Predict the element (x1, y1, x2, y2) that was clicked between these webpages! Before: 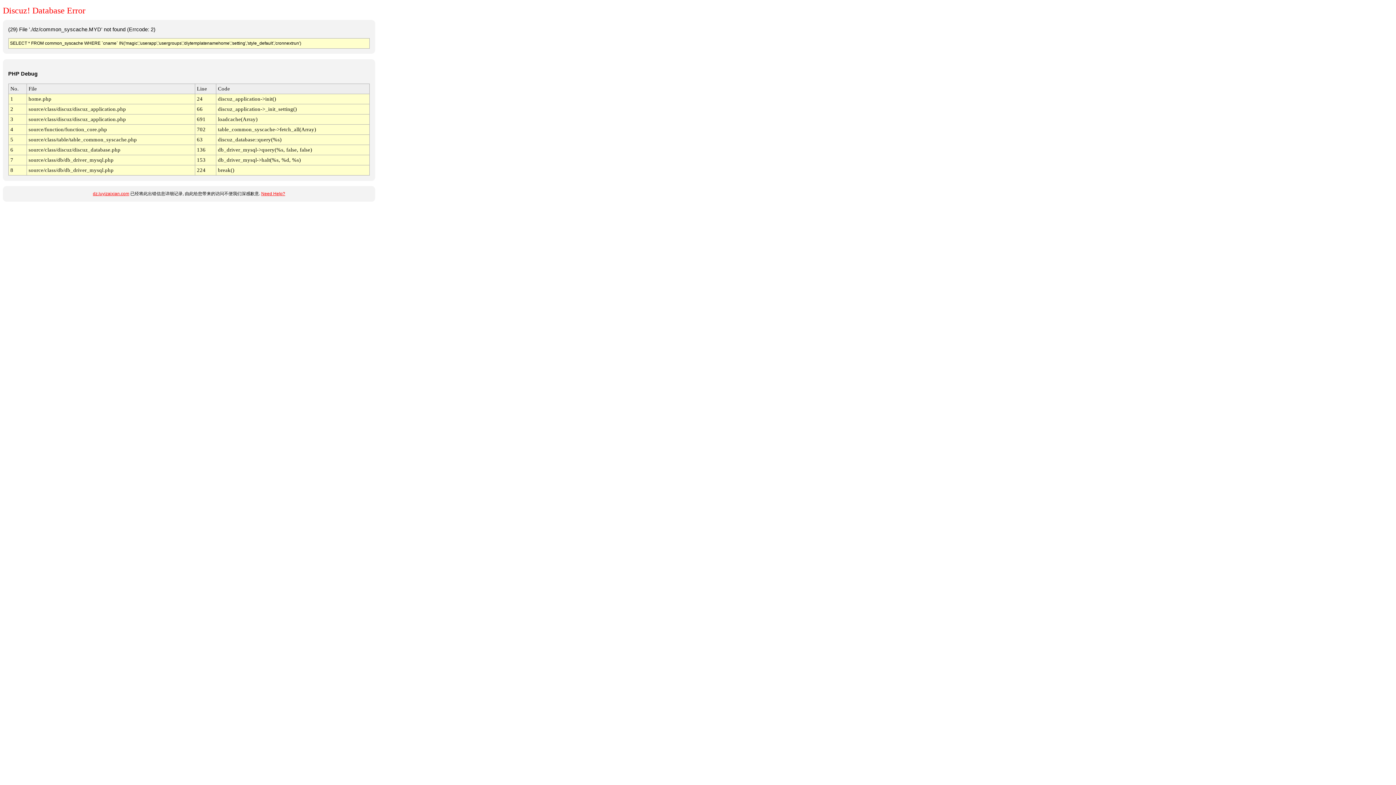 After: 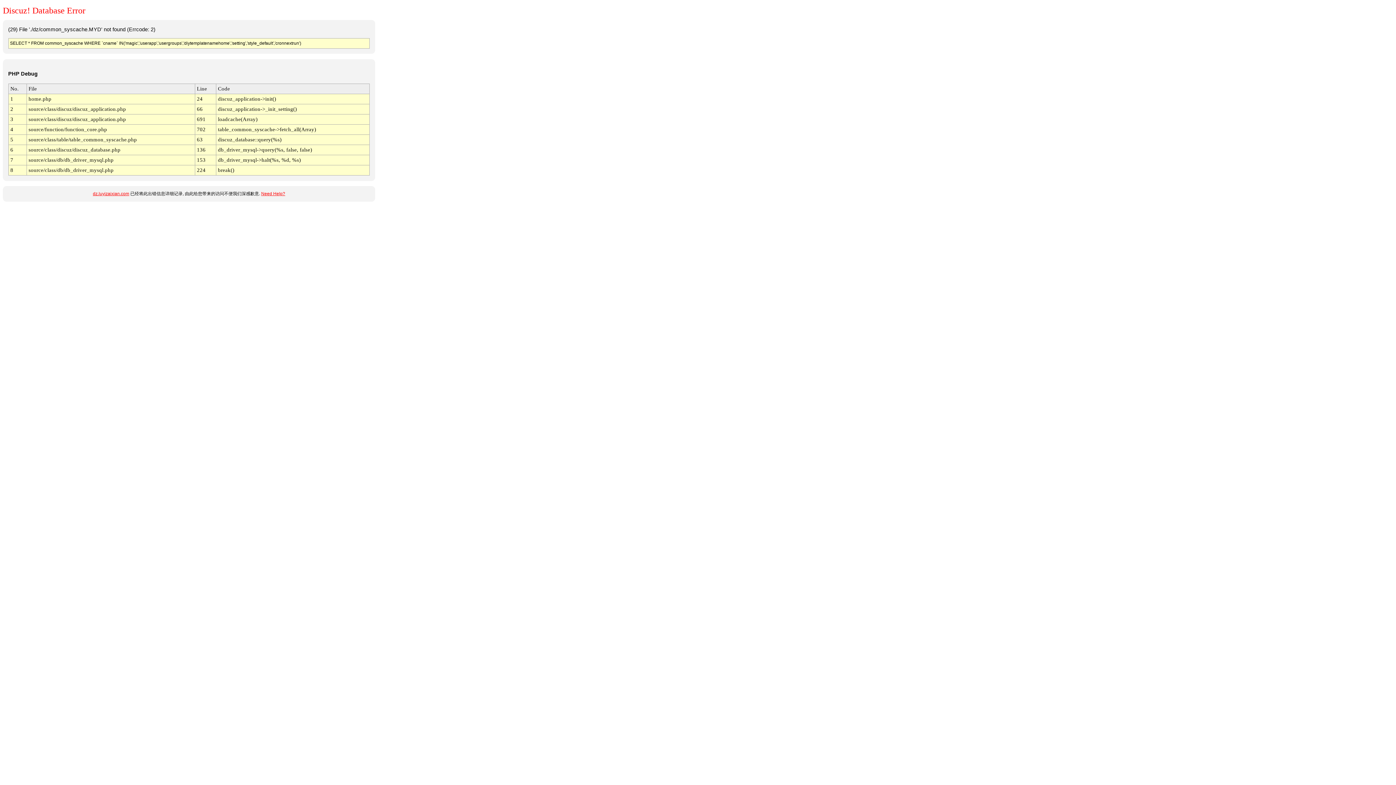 Action: bbox: (261, 191, 285, 196) label: Need Help?